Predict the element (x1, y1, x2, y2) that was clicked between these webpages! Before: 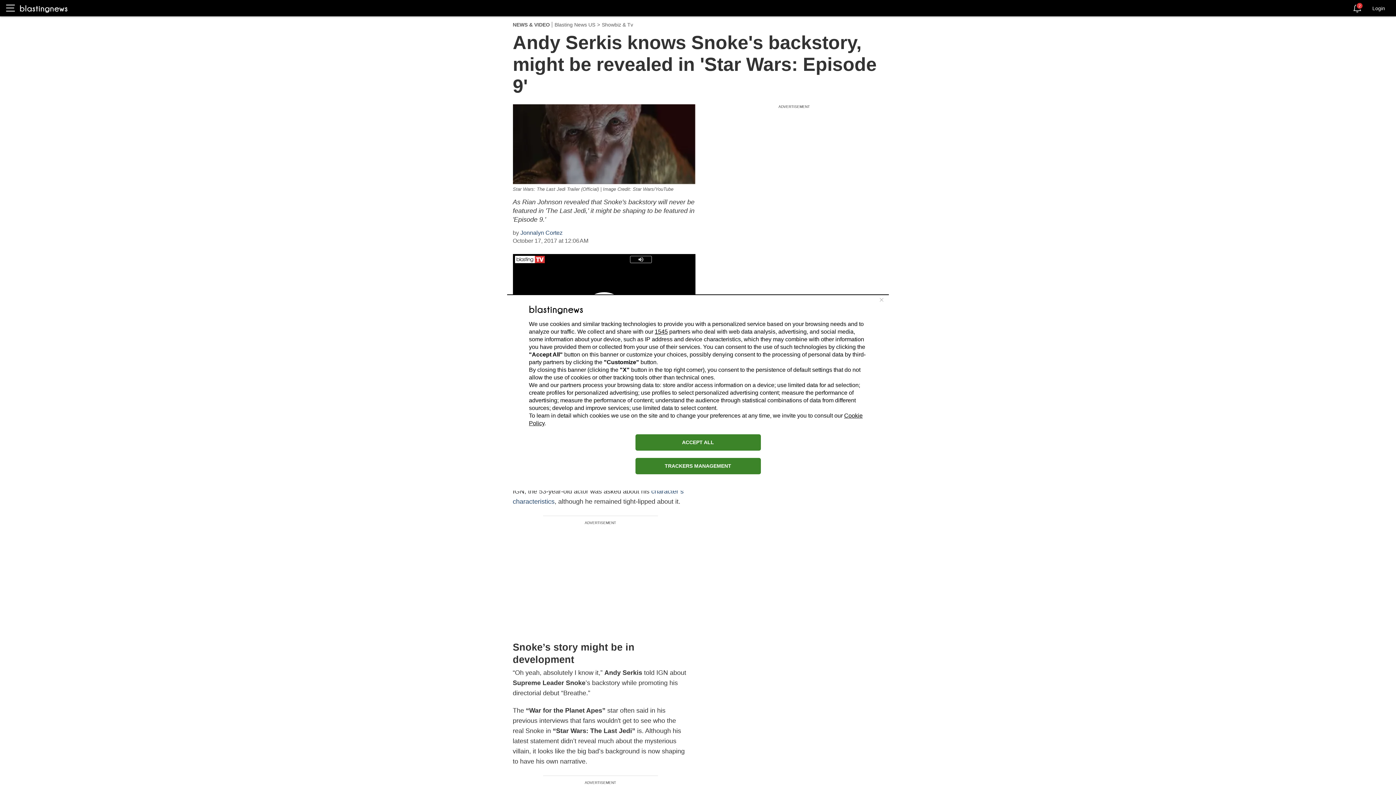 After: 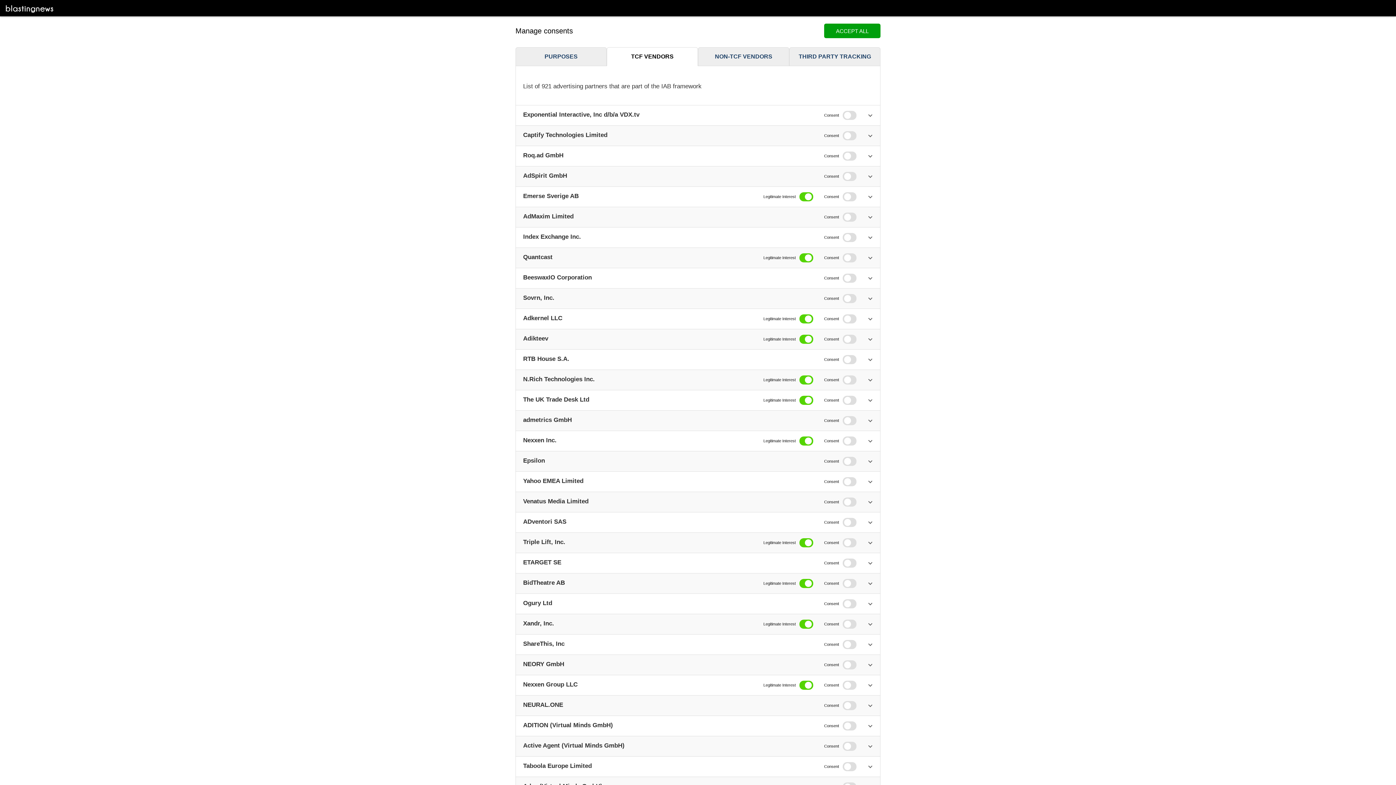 Action: bbox: (654, 328, 668, 334) label: 1545